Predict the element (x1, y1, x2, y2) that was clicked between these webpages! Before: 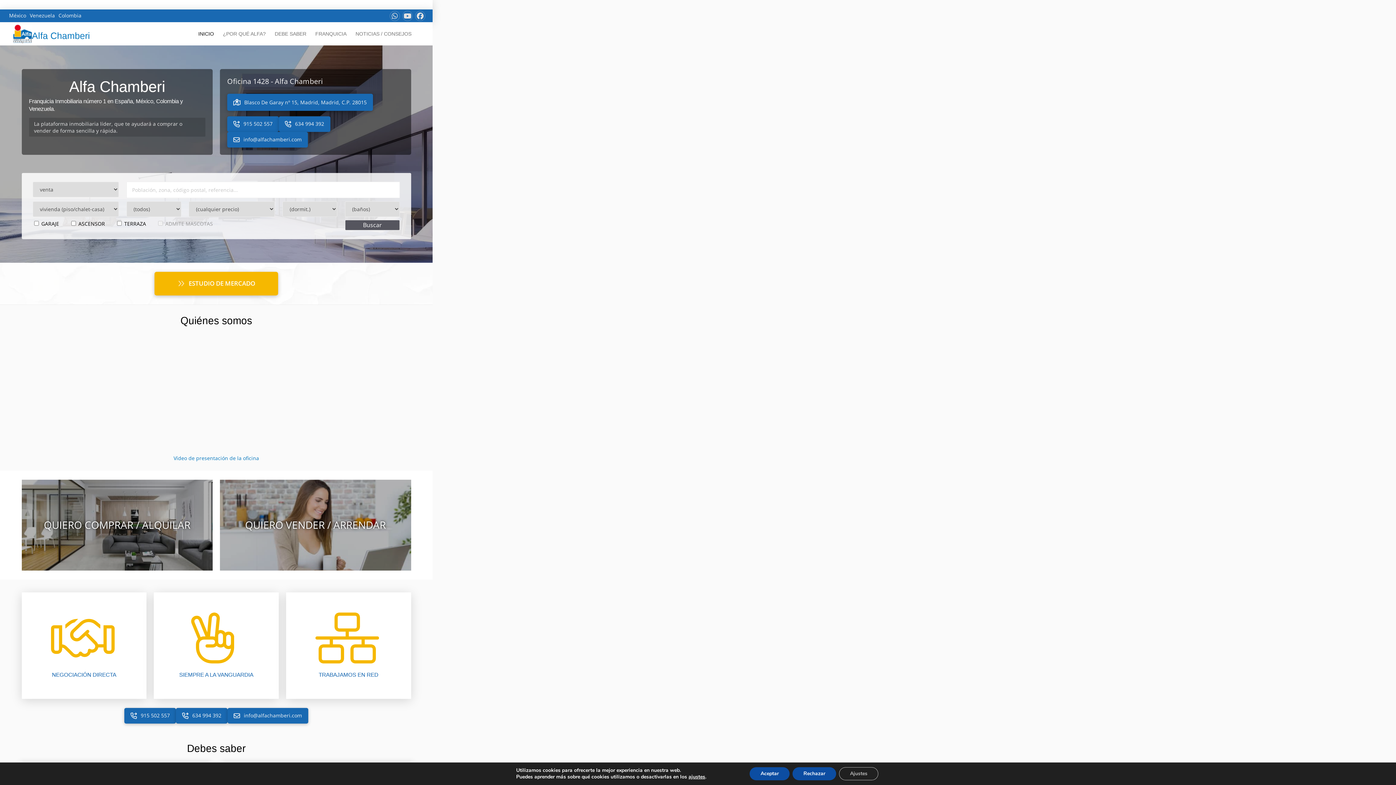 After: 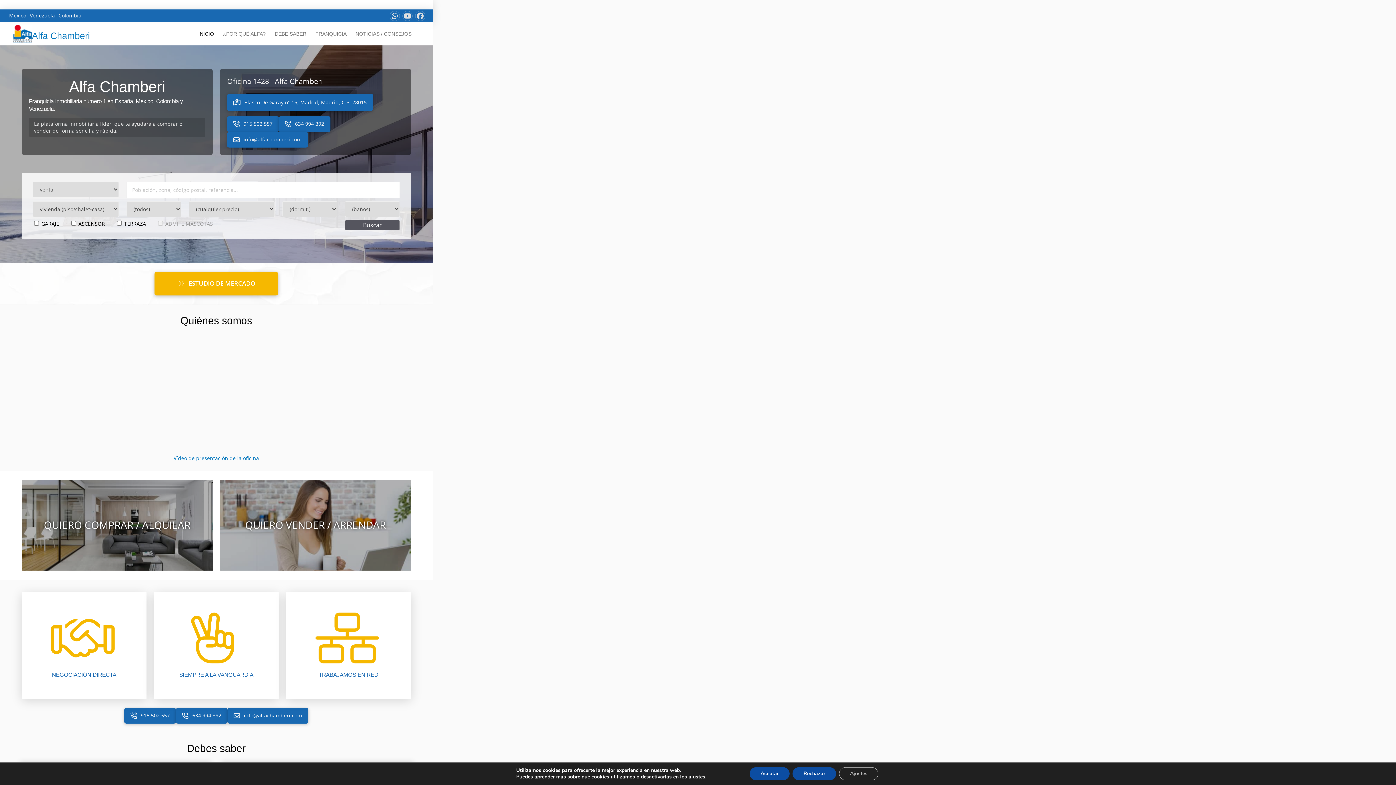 Action: label: INICIO bbox: (193, 22, 218, 45)